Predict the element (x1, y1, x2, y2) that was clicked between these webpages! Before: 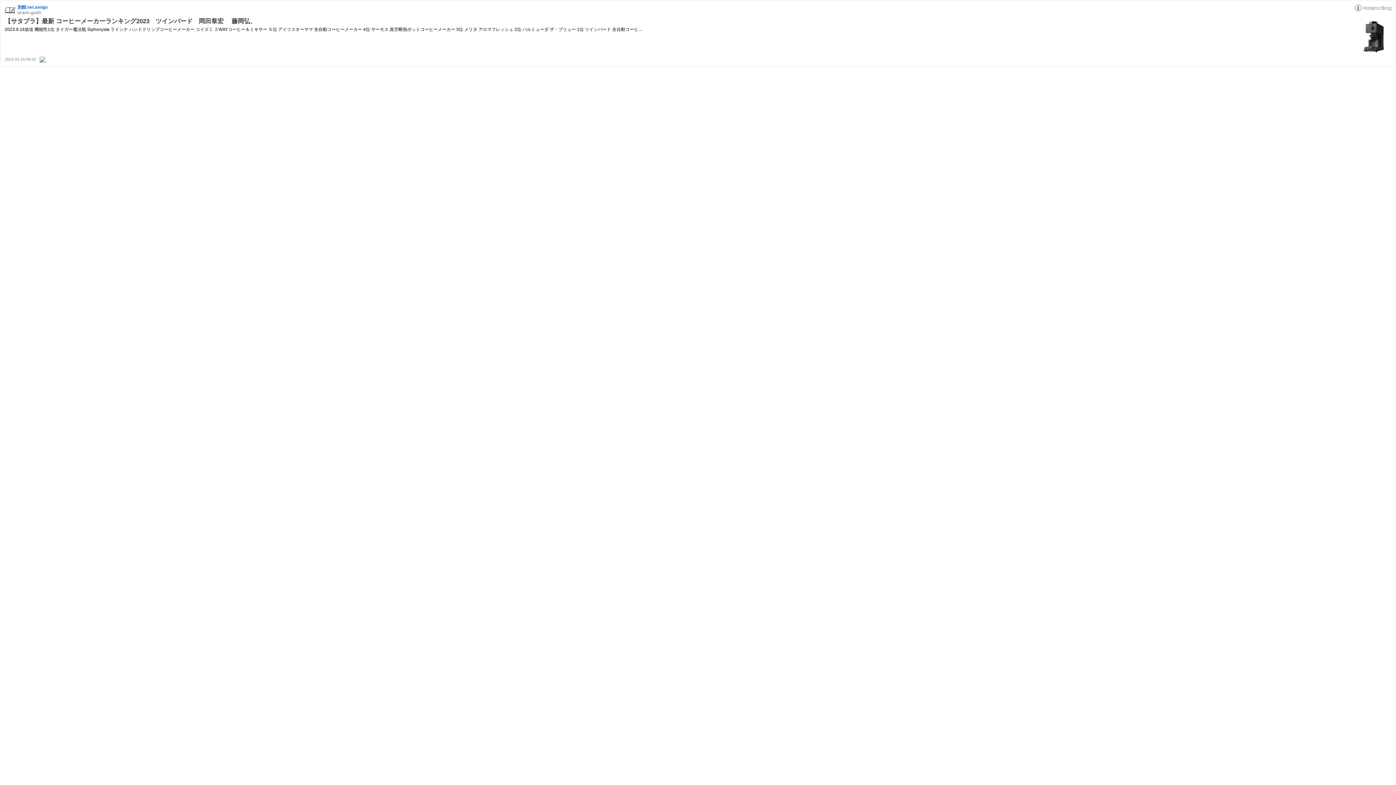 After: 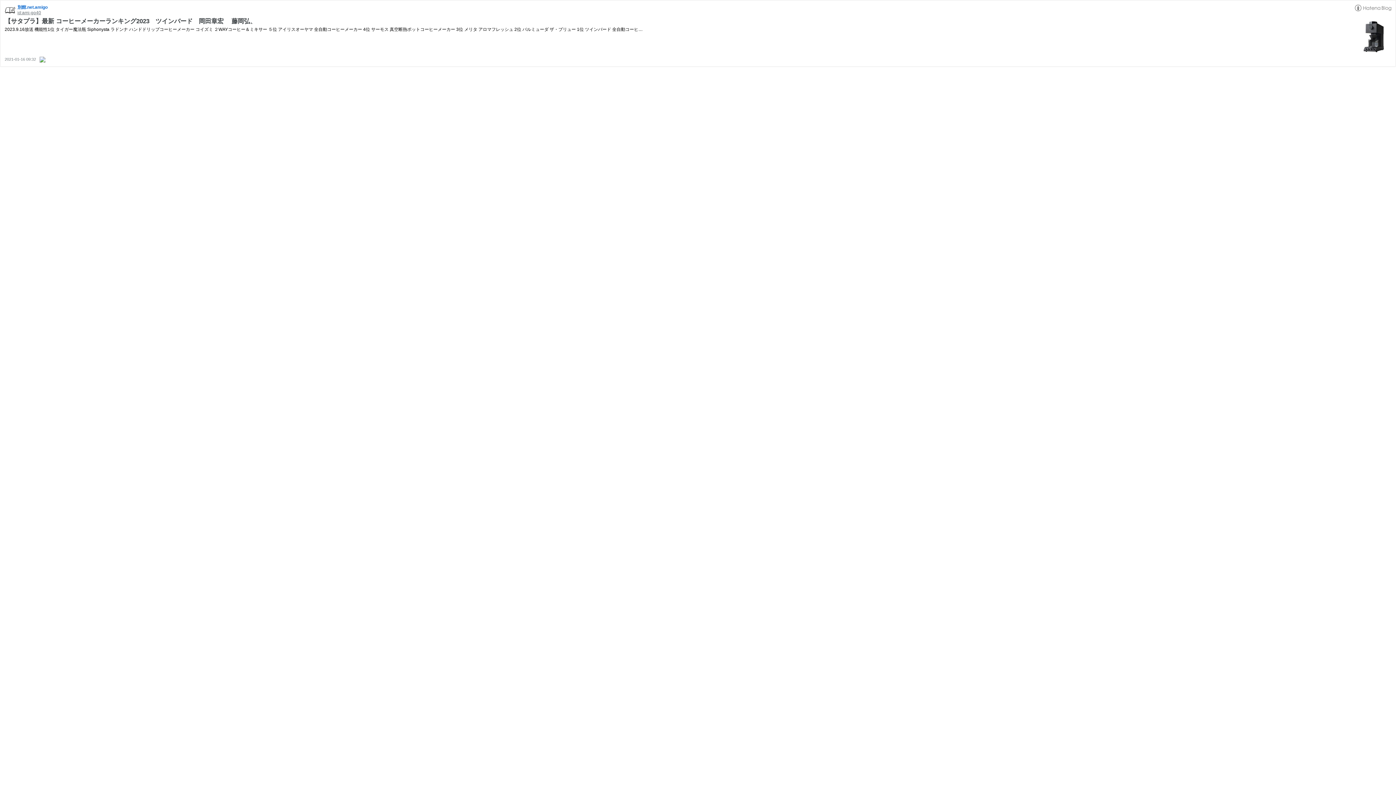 Action: bbox: (17, 10, 41, 15) label: id:ami-go40